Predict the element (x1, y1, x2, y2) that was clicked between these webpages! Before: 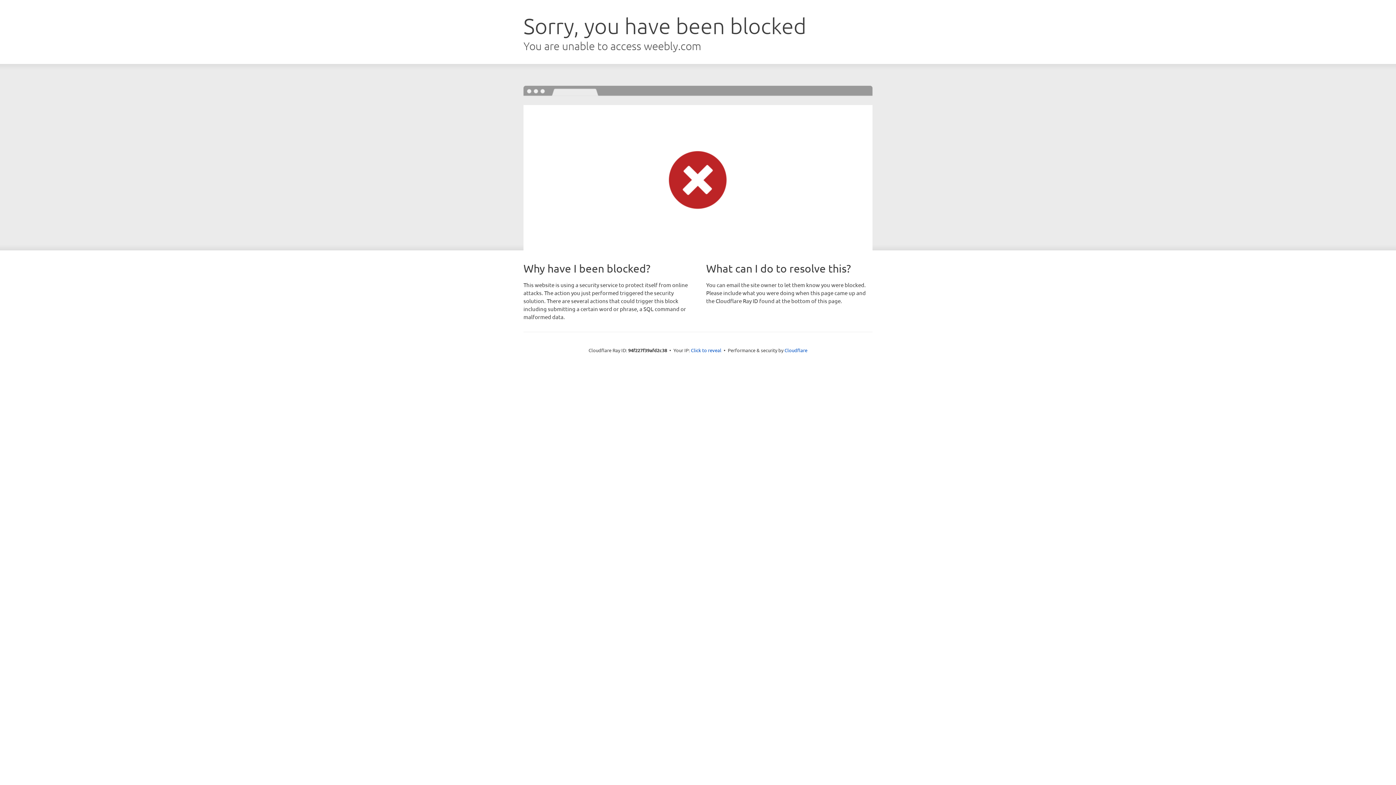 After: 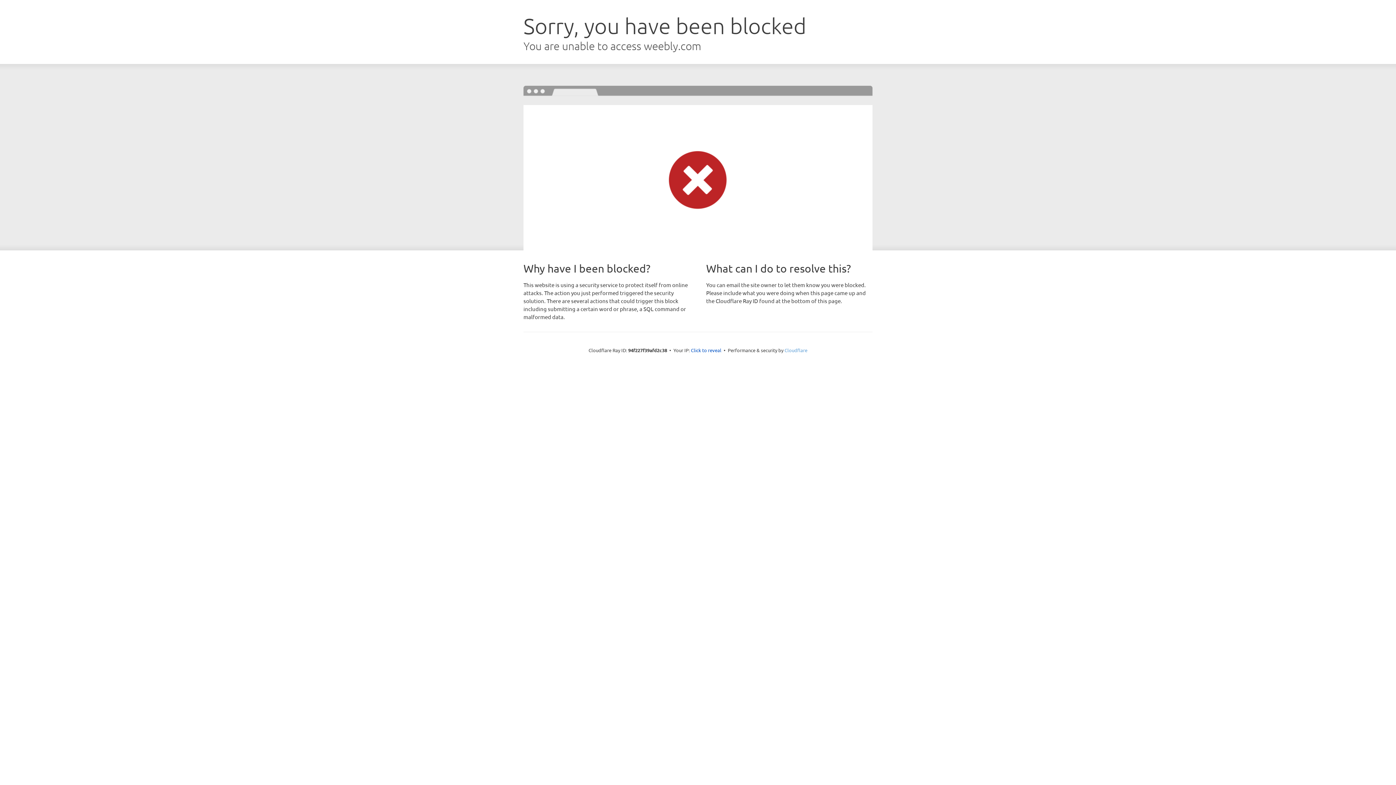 Action: label: Cloudflare bbox: (784, 347, 807, 353)